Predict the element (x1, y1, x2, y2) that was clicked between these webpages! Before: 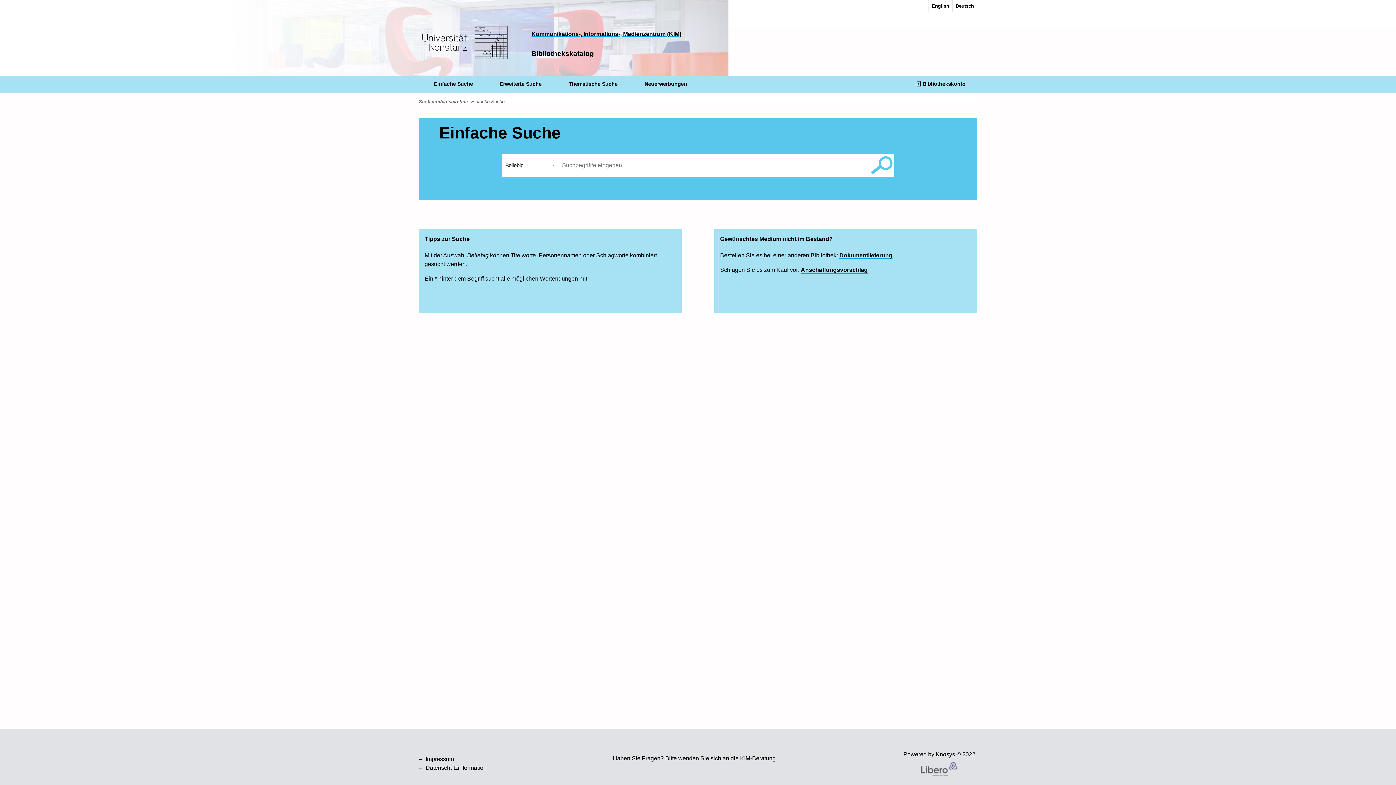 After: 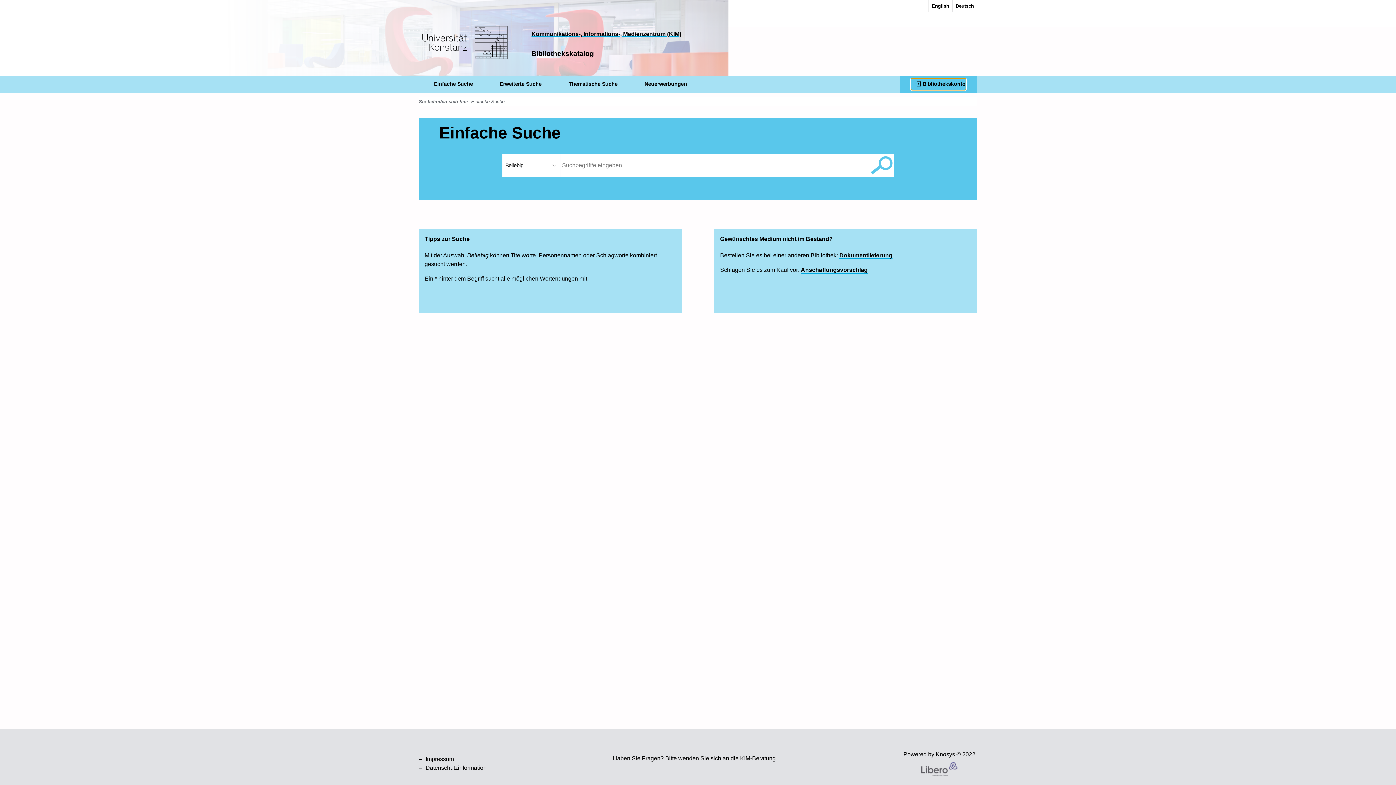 Action: label: Bibliothekskonto bbox: (911, 78, 965, 89)